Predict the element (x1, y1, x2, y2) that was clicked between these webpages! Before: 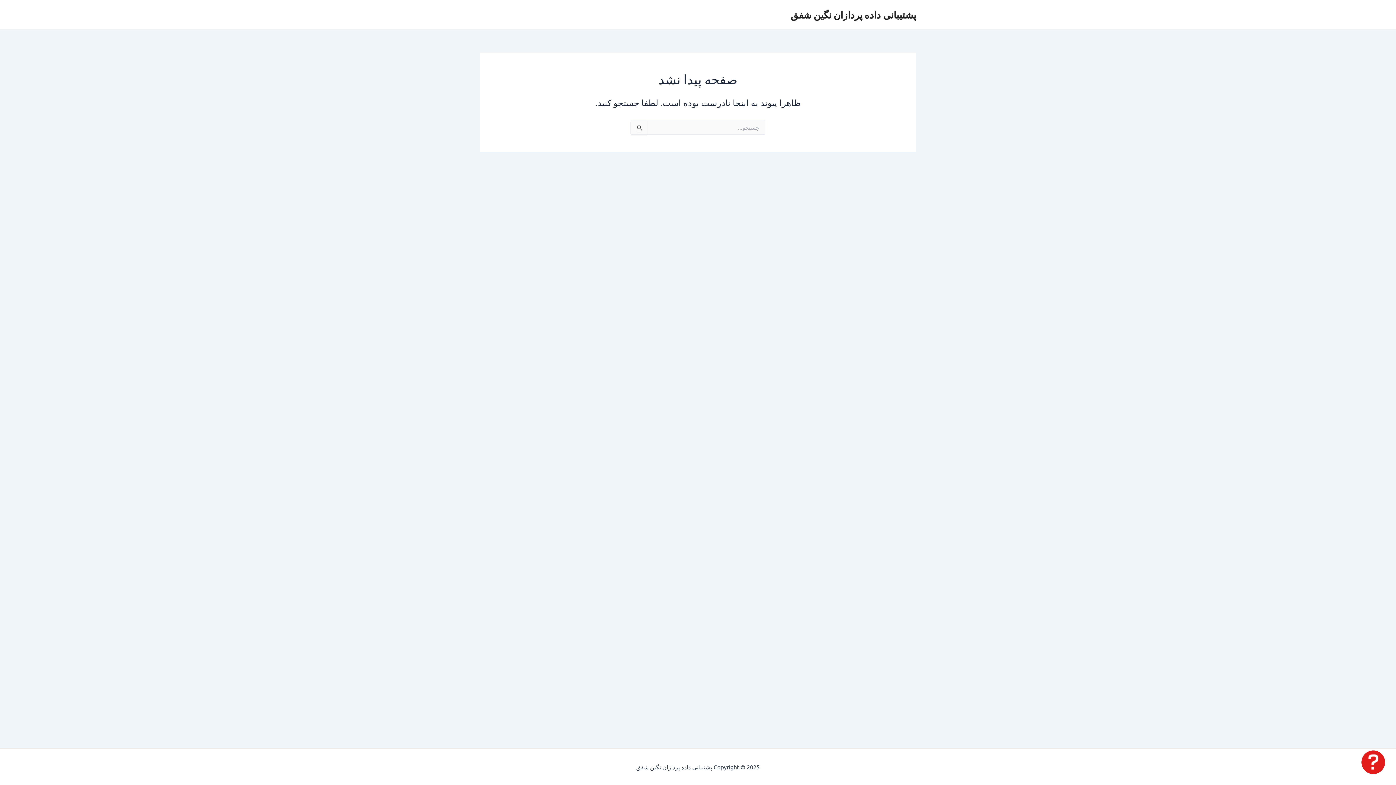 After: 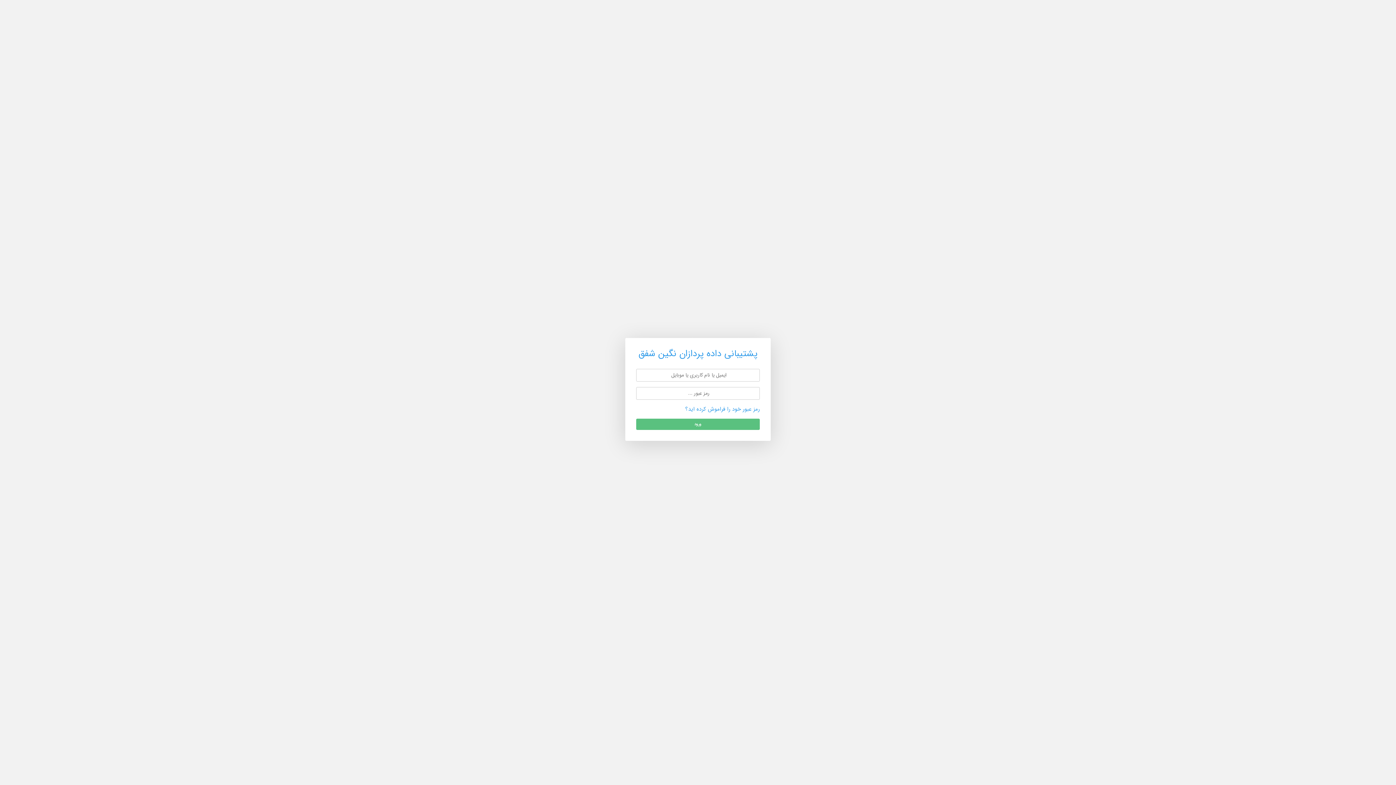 Action: bbox: (1361, 750, 1385, 774)